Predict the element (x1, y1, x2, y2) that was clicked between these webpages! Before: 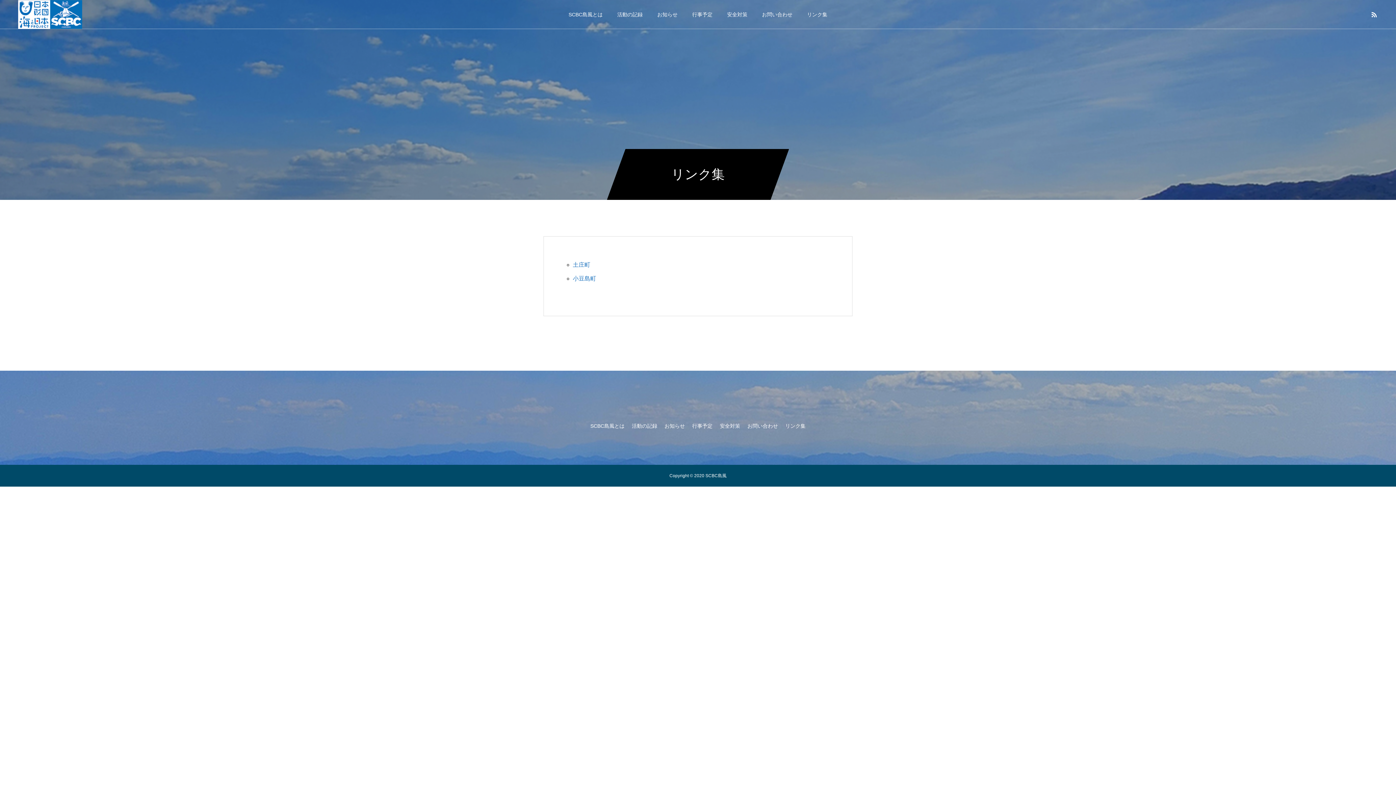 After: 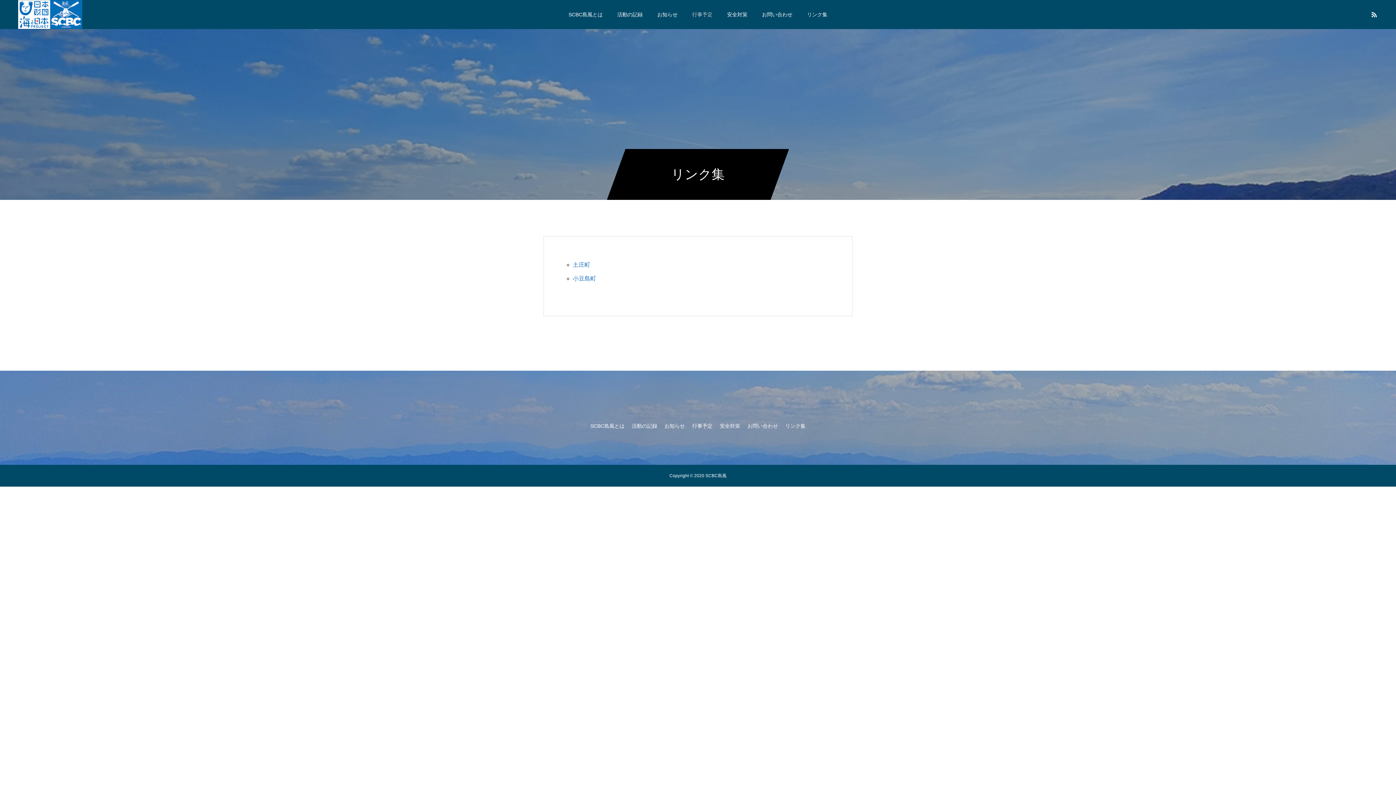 Action: bbox: (685, 0, 720, 29) label: 行事予定